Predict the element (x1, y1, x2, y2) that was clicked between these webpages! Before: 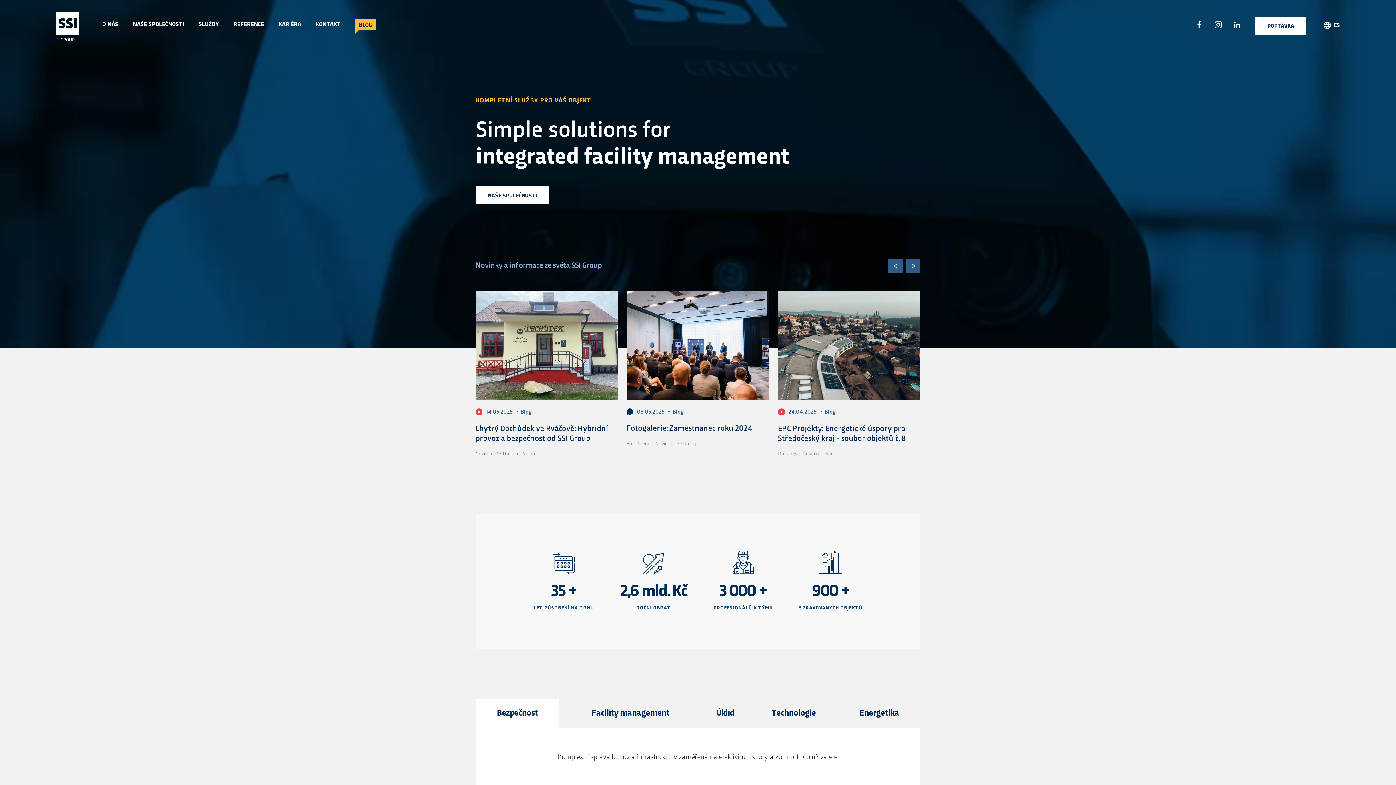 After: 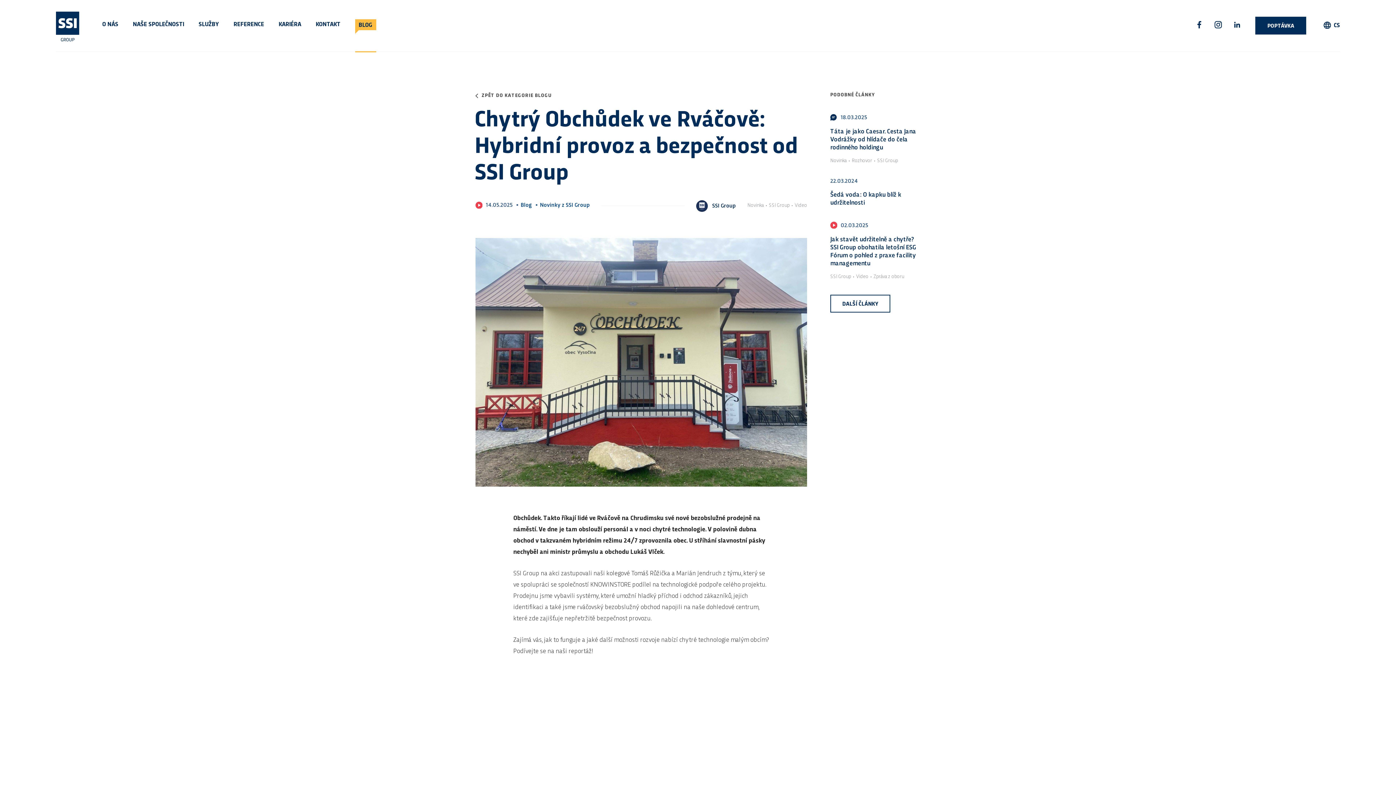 Action: label:  14.05.2025  Blog

Chytrý Obchůdek ve Rváčově: Hybridní provoz a bezpečnost od SSI Group

Novinka  SSI Group  Video bbox: (475, 291, 618, 456)